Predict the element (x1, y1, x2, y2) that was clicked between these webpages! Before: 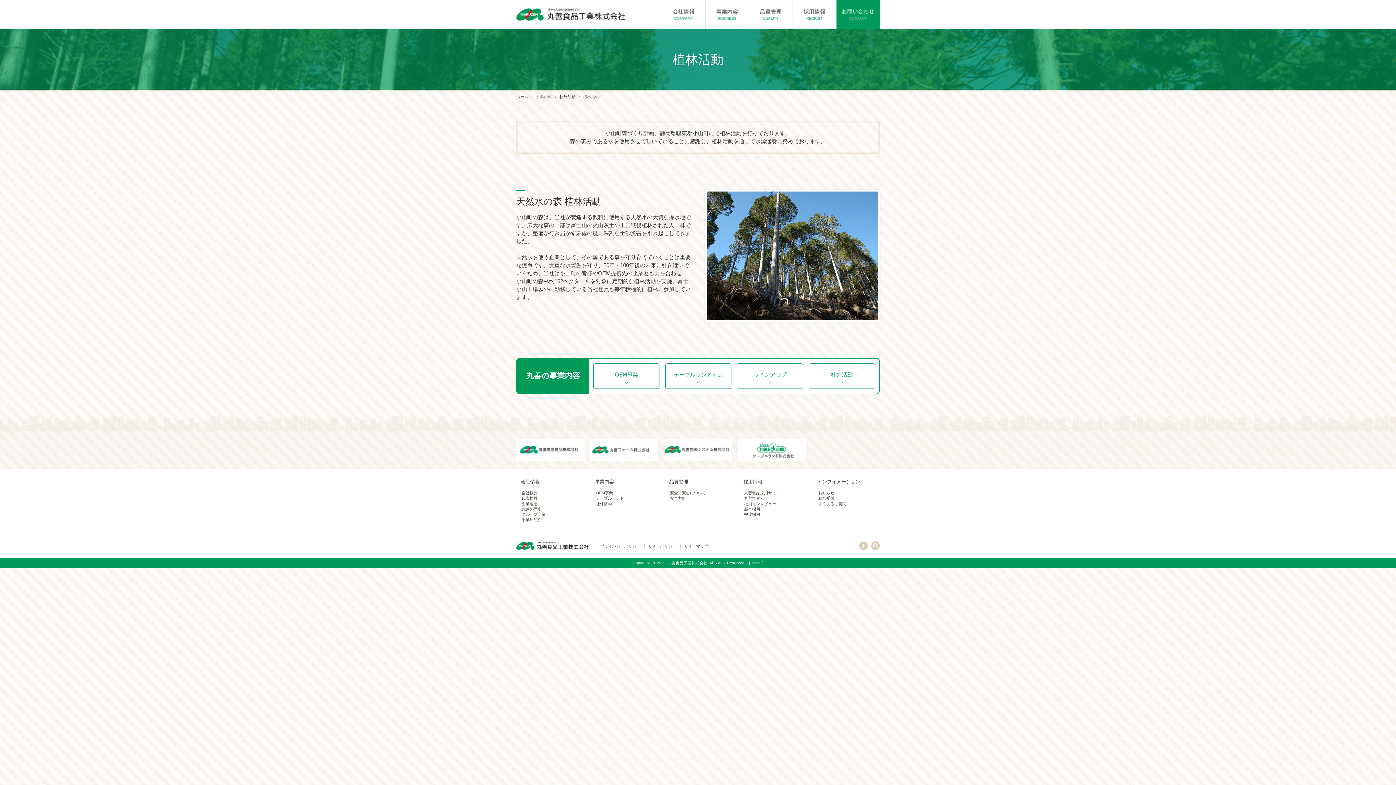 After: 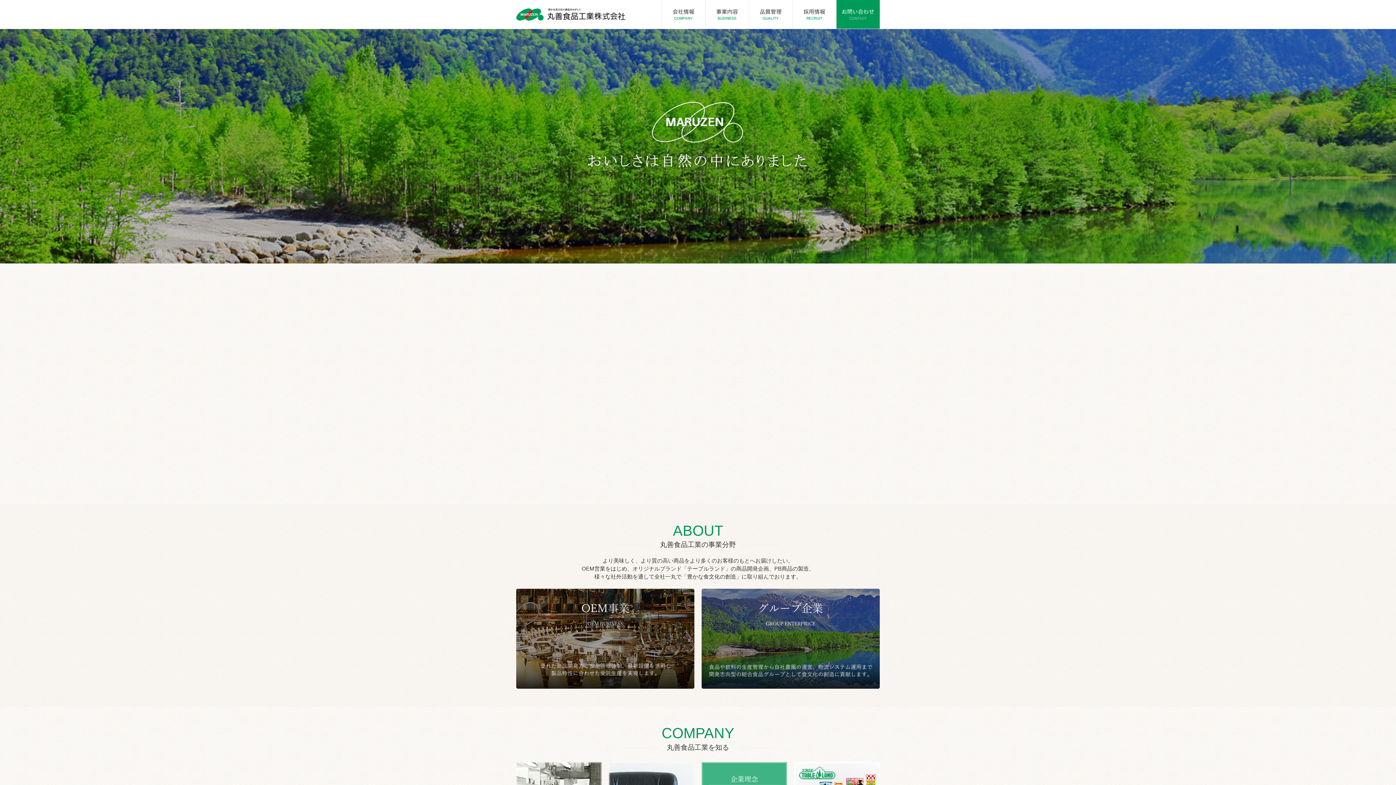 Action: bbox: (516, 542, 589, 548)